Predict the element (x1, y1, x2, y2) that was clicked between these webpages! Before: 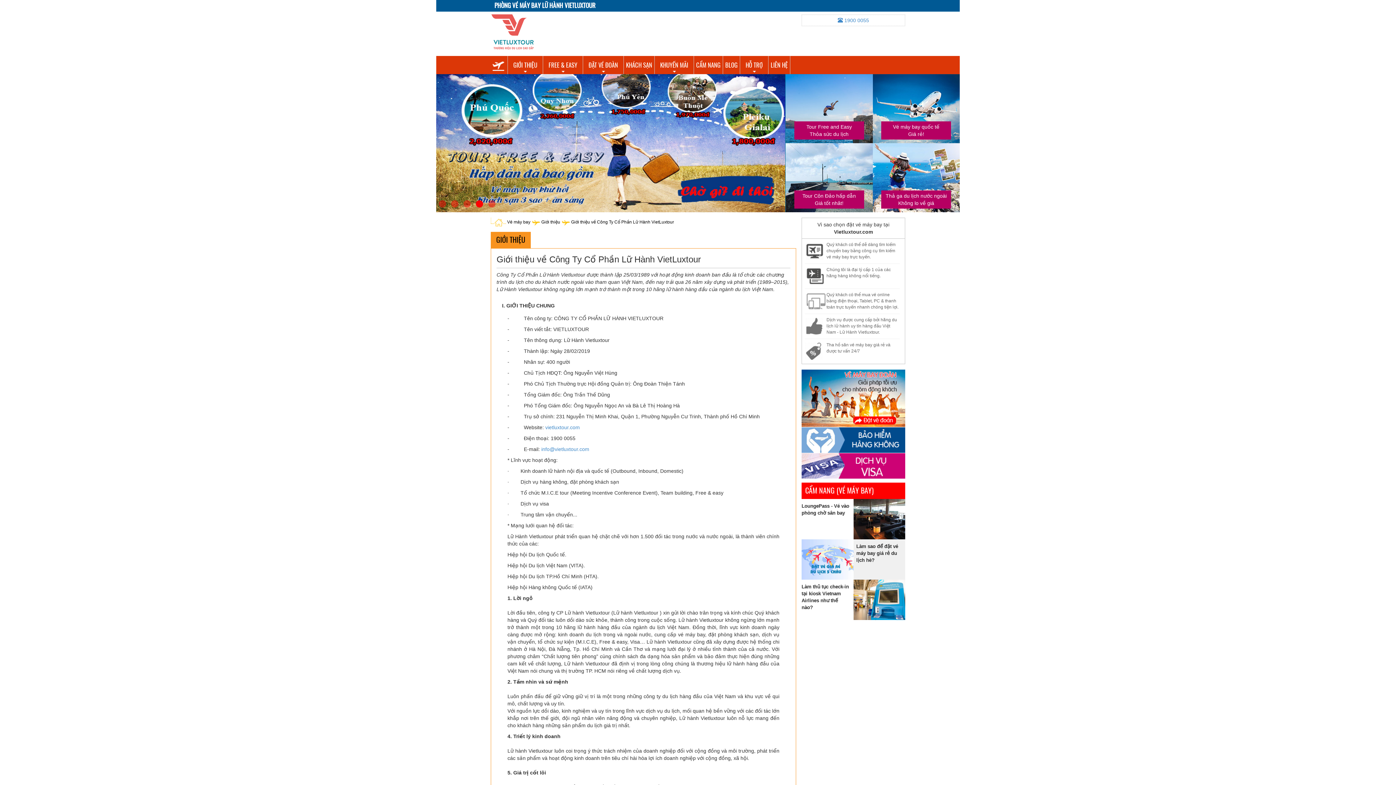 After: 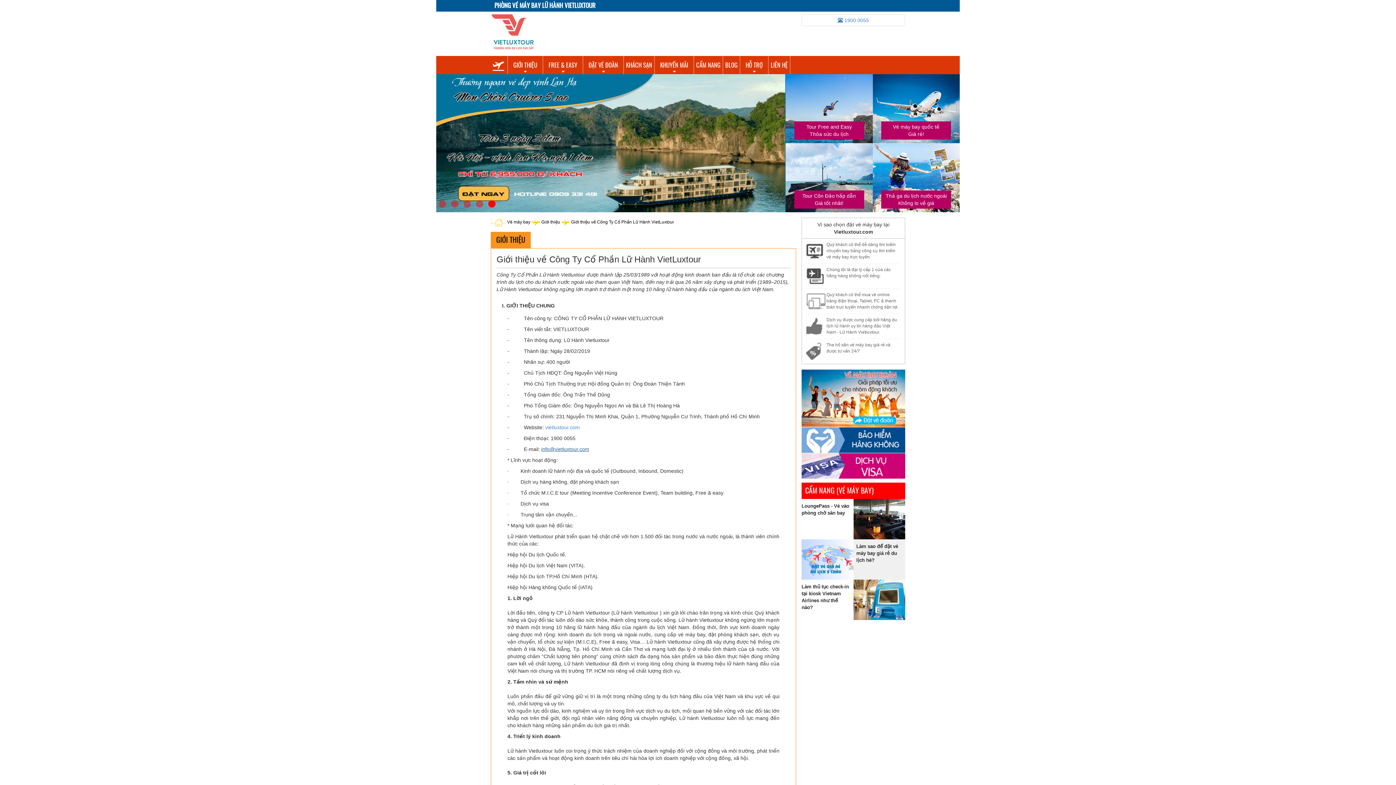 Action: bbox: (541, 446, 589, 452) label: info@vietluxtour.com